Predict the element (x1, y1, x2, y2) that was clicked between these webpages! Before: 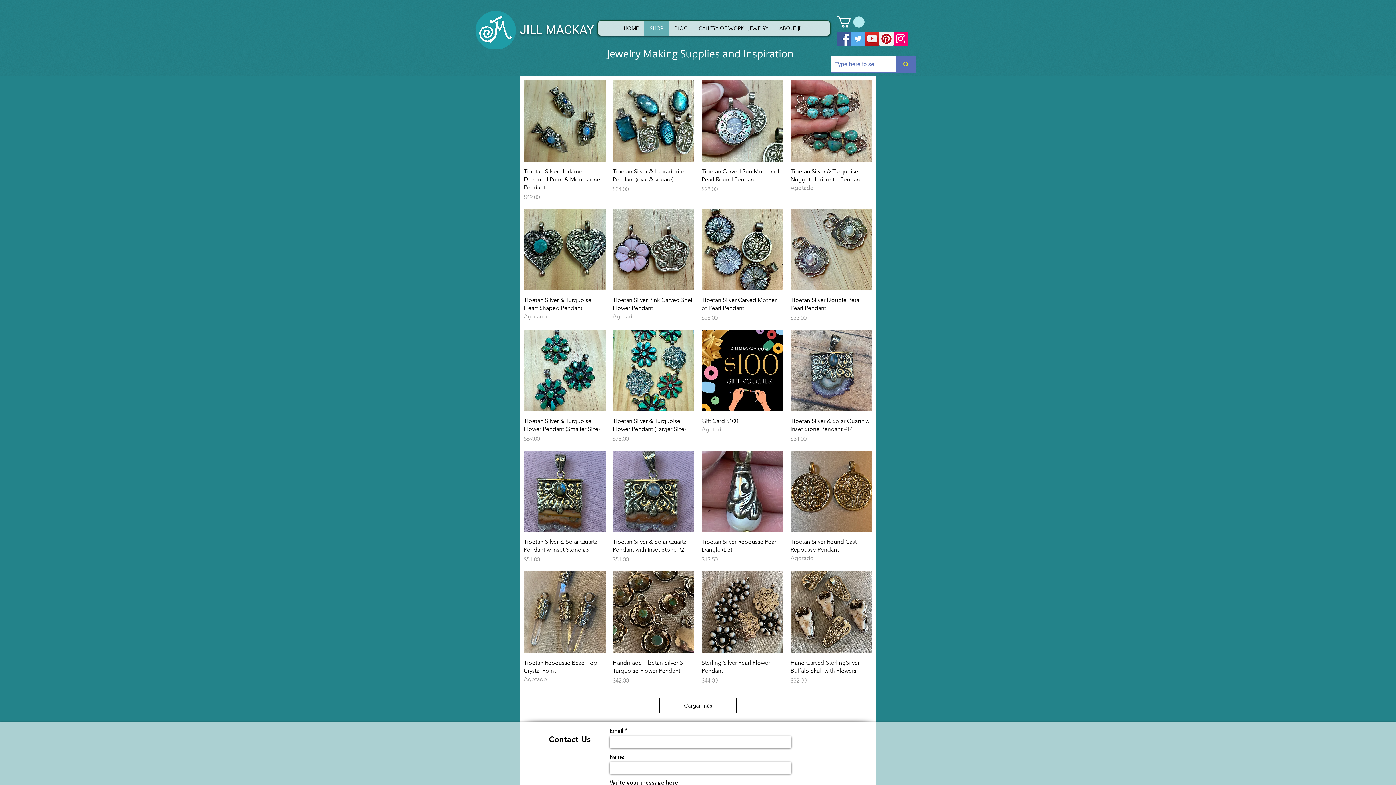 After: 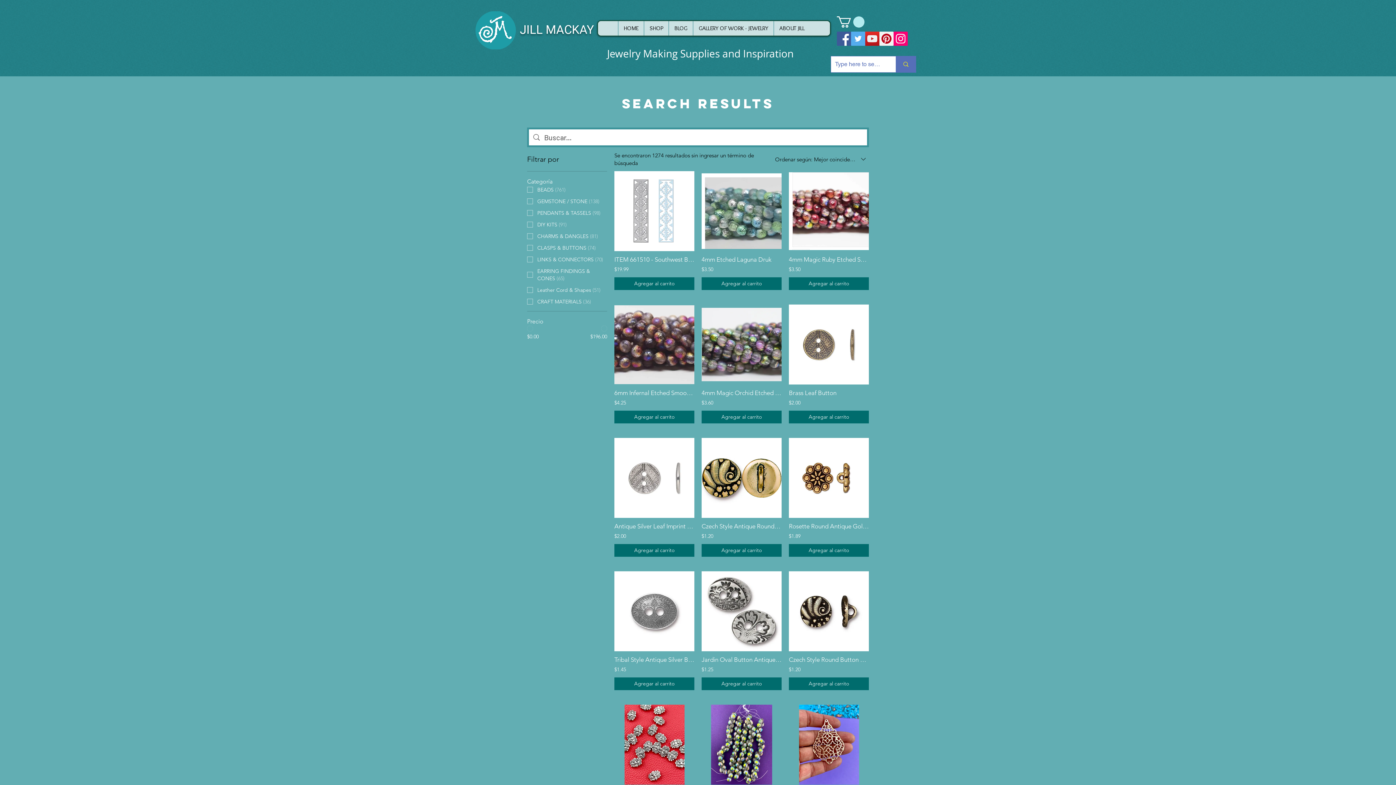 Action: label: Type here to search bbox: (895, 56, 916, 72)